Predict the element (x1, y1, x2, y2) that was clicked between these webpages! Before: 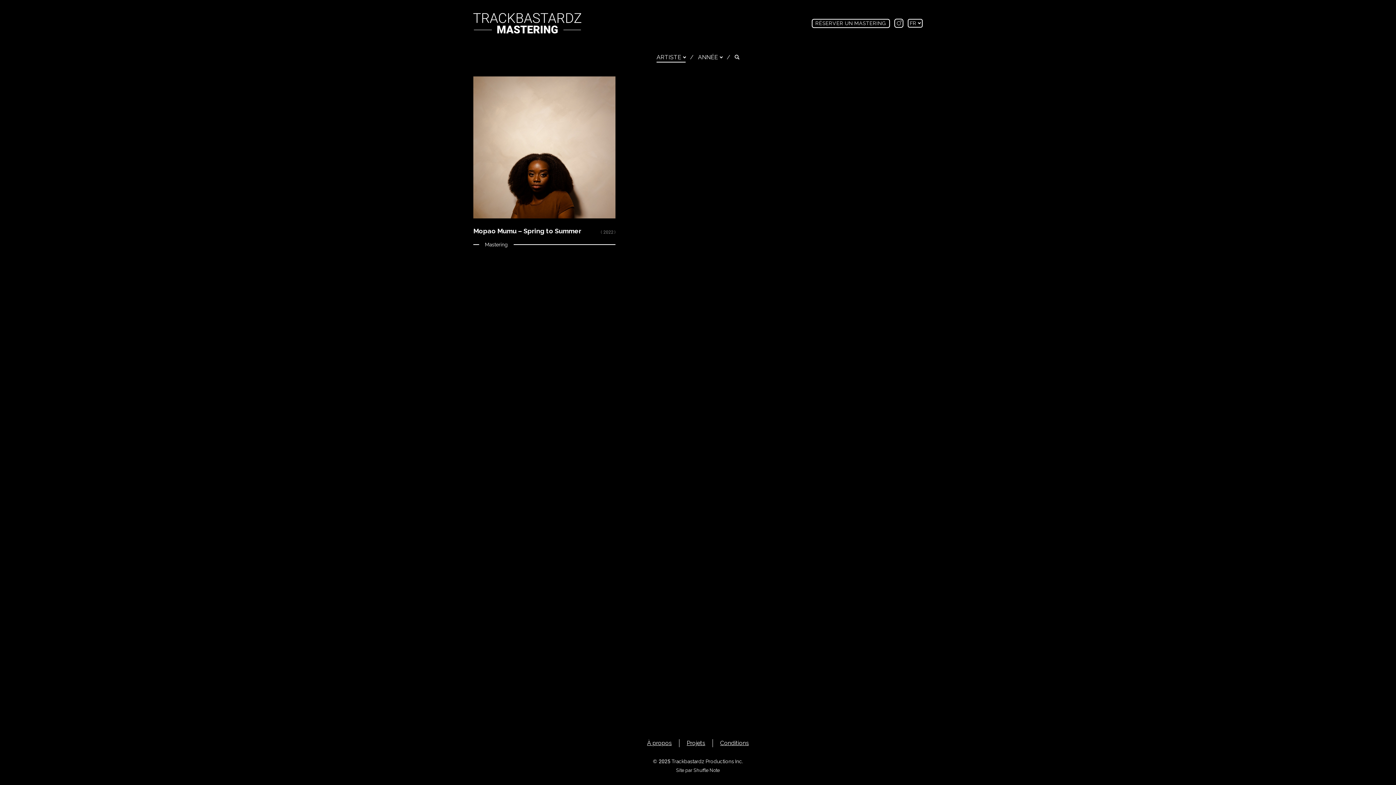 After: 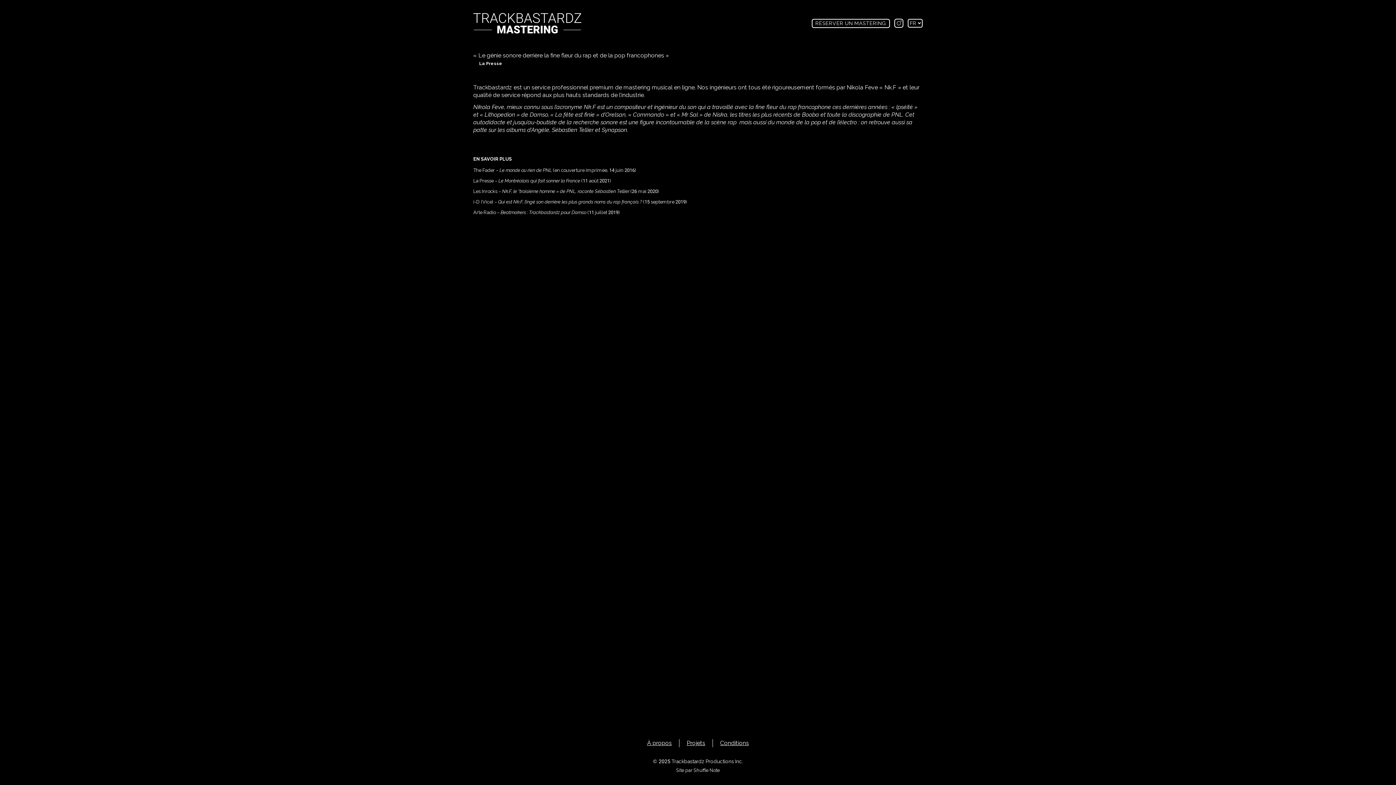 Action: label: À propos bbox: (647, 740, 672, 746)